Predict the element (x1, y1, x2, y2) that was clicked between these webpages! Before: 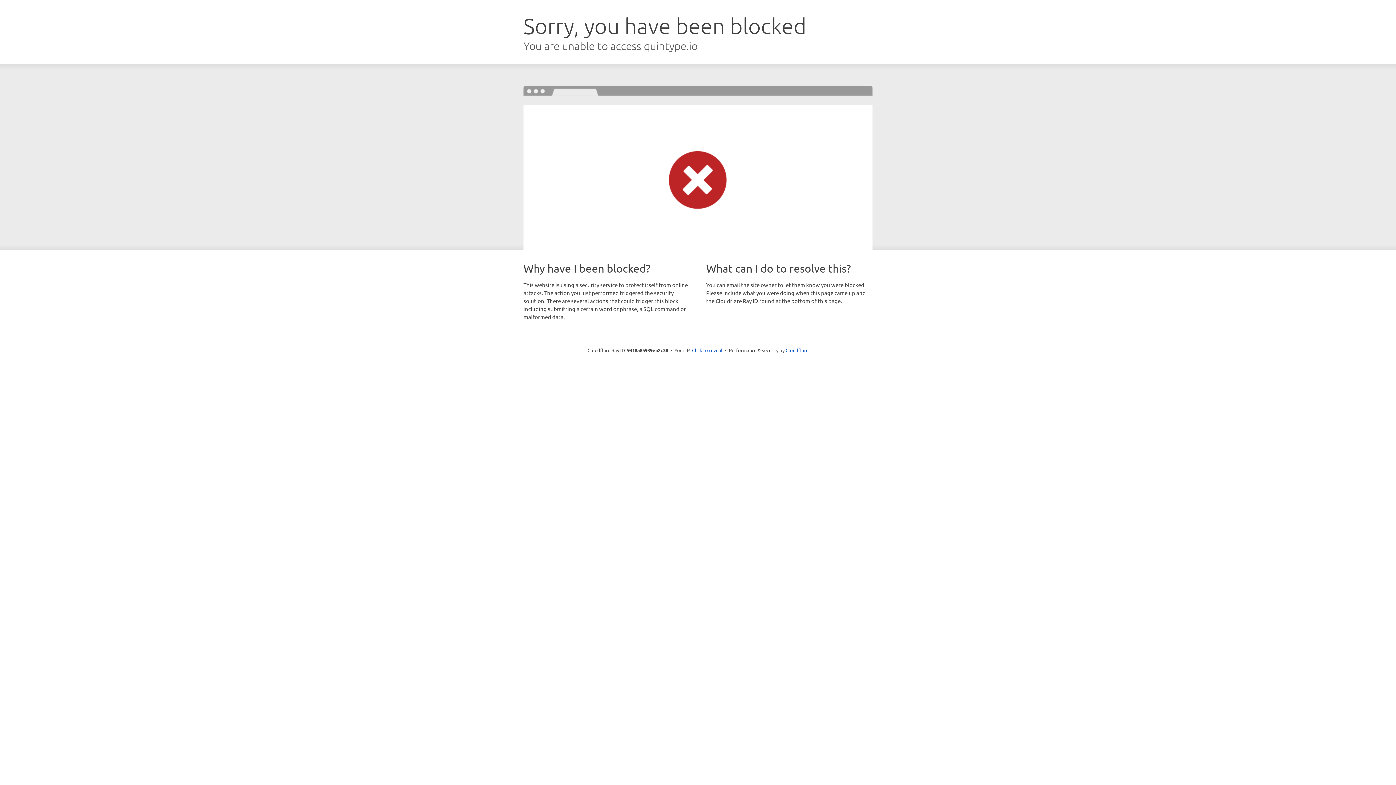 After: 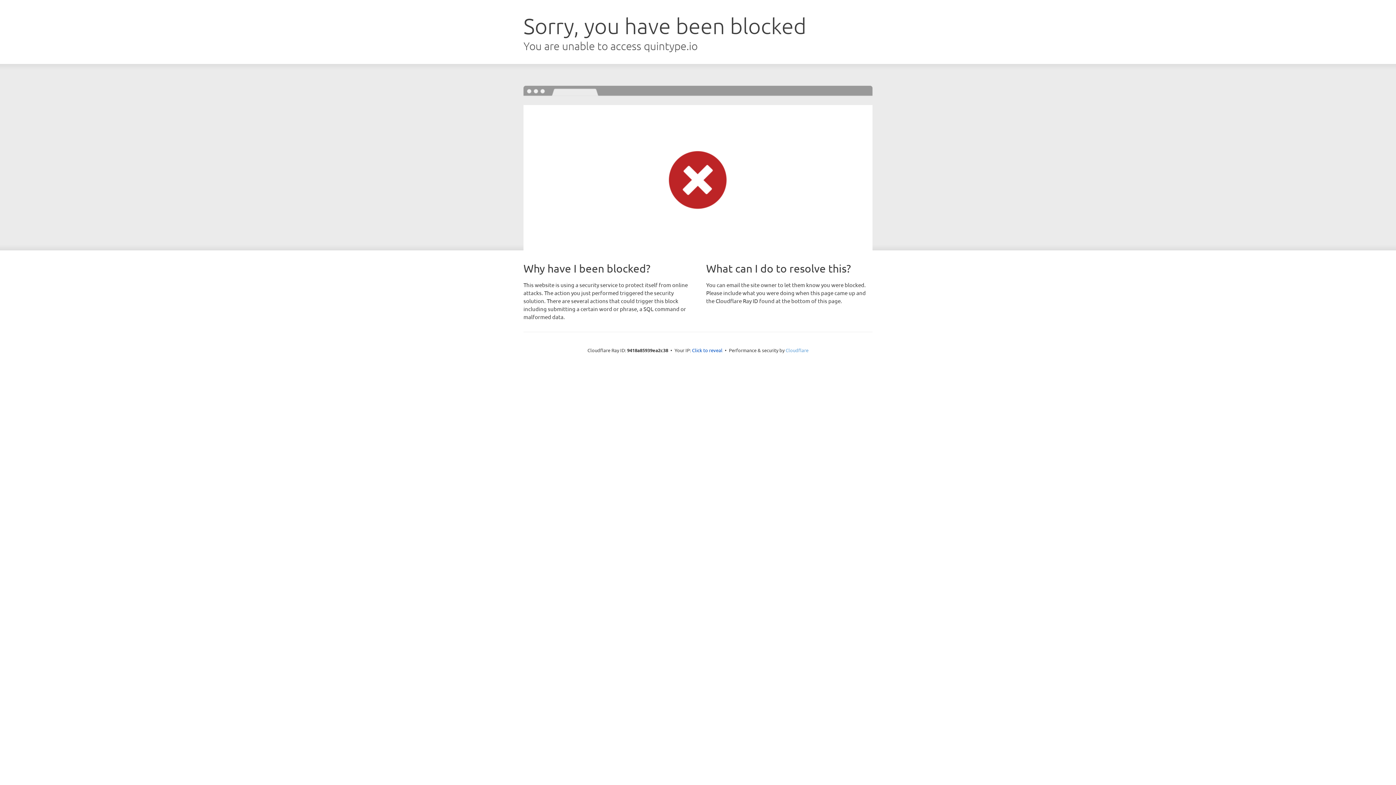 Action: label: Cloudflare bbox: (785, 347, 808, 353)